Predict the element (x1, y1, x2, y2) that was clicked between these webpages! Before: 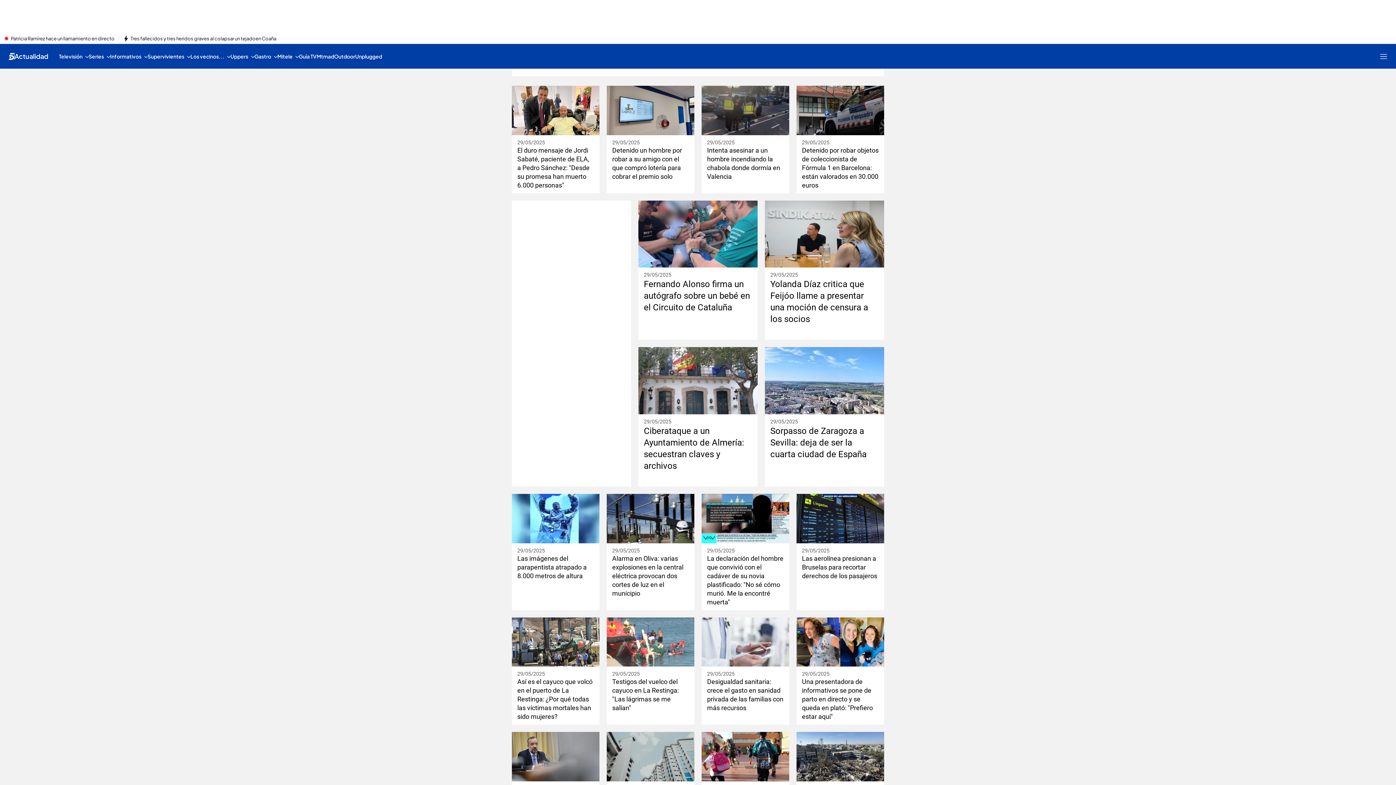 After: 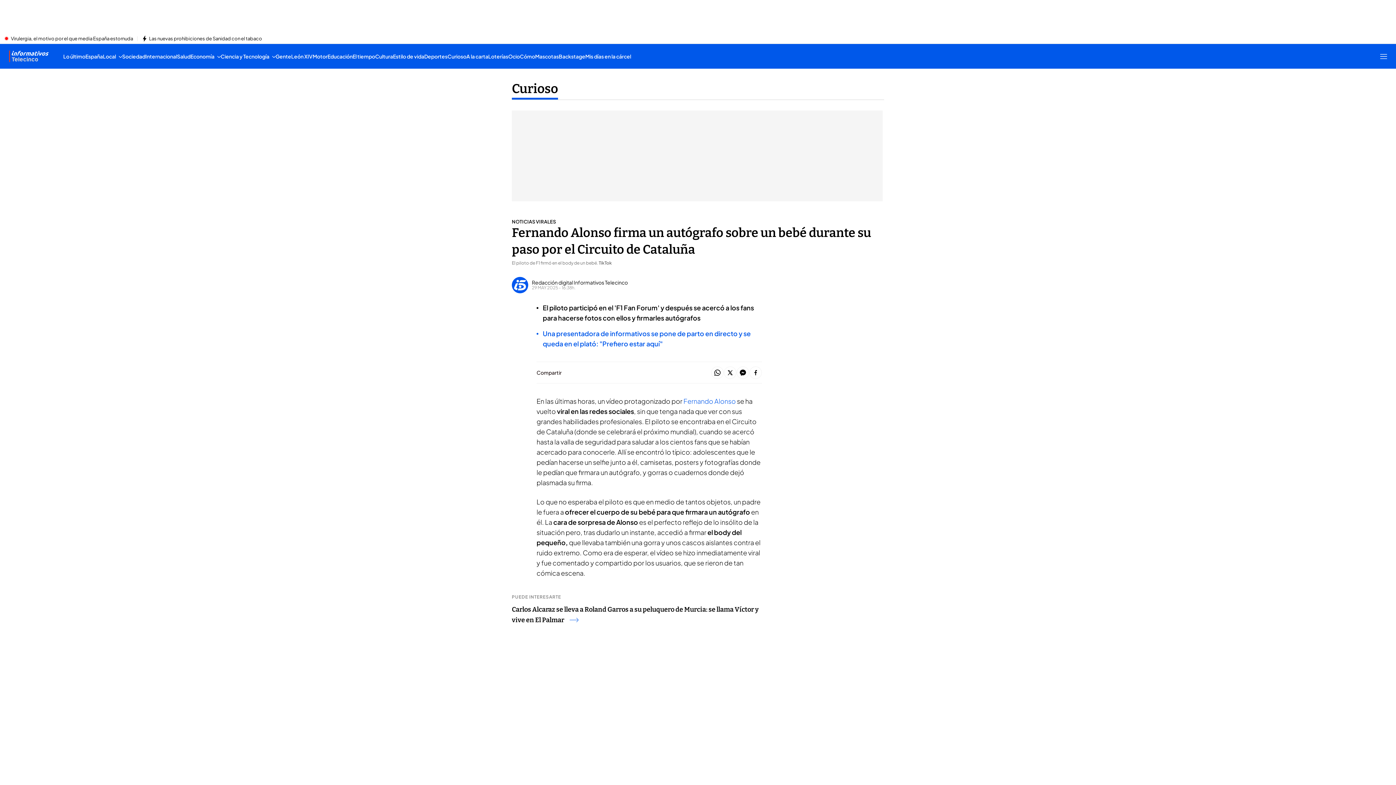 Action: bbox: (644, 278, 752, 313) label: Fernando Alonso firma un autógrafo sobre un bebé en el Circuito de Cataluña